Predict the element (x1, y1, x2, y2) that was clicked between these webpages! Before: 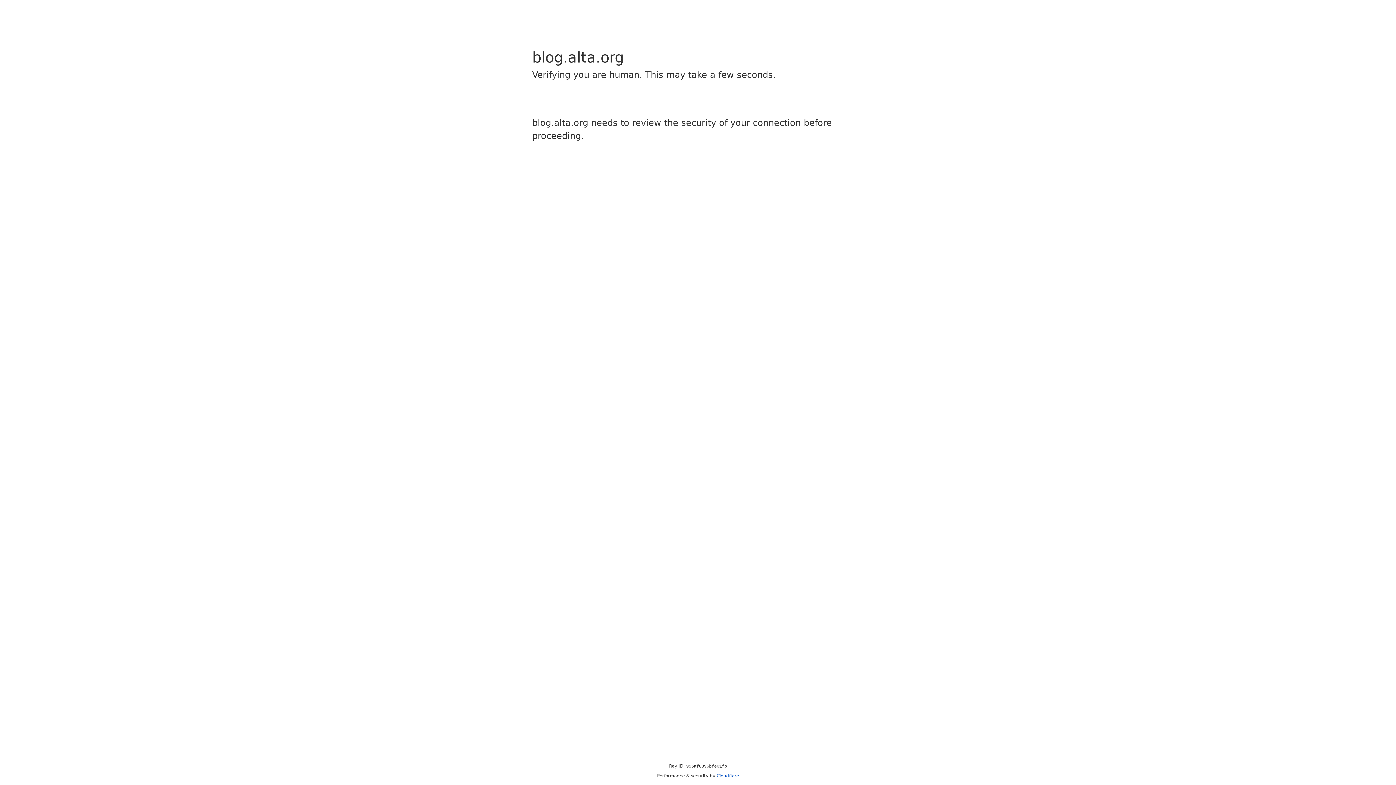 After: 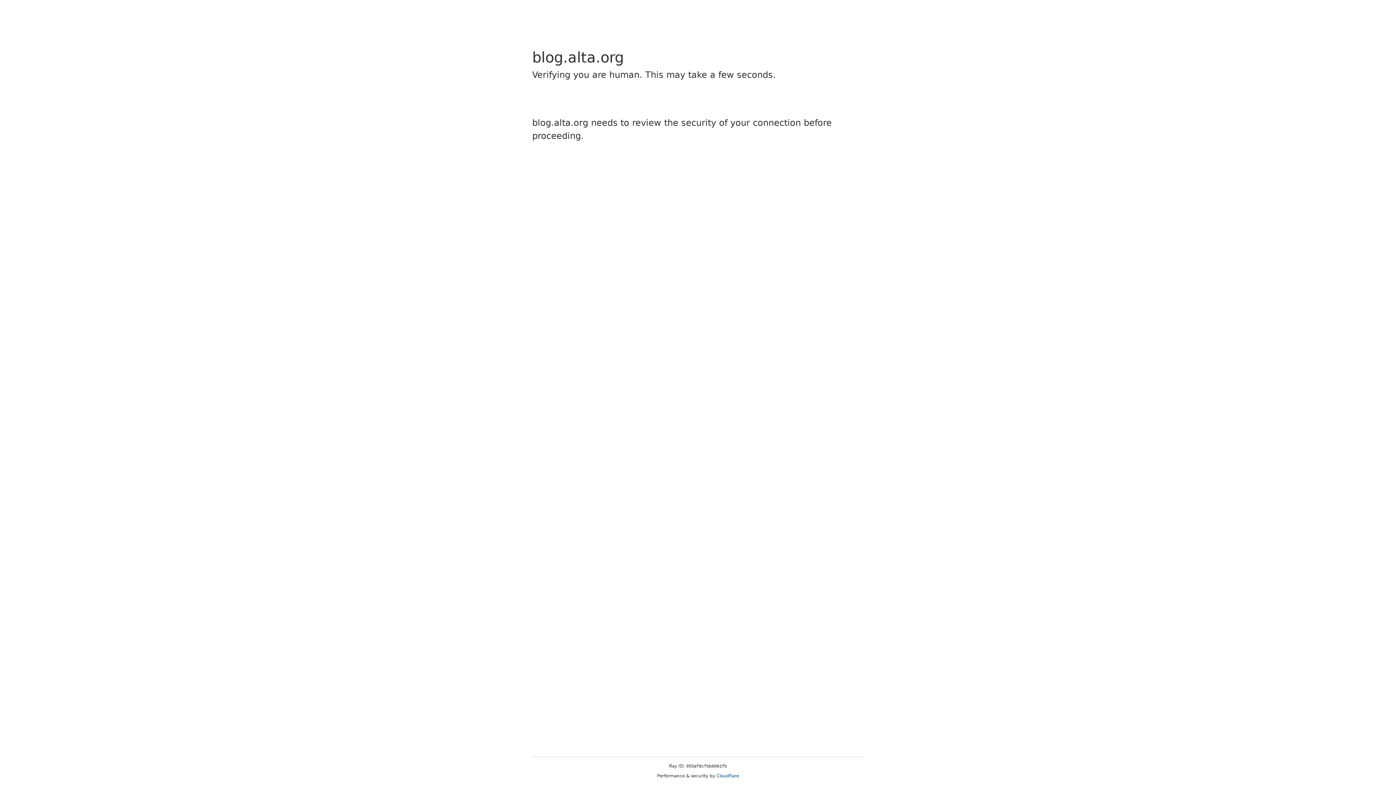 Action: label: Cloudflare bbox: (716, 773, 739, 778)